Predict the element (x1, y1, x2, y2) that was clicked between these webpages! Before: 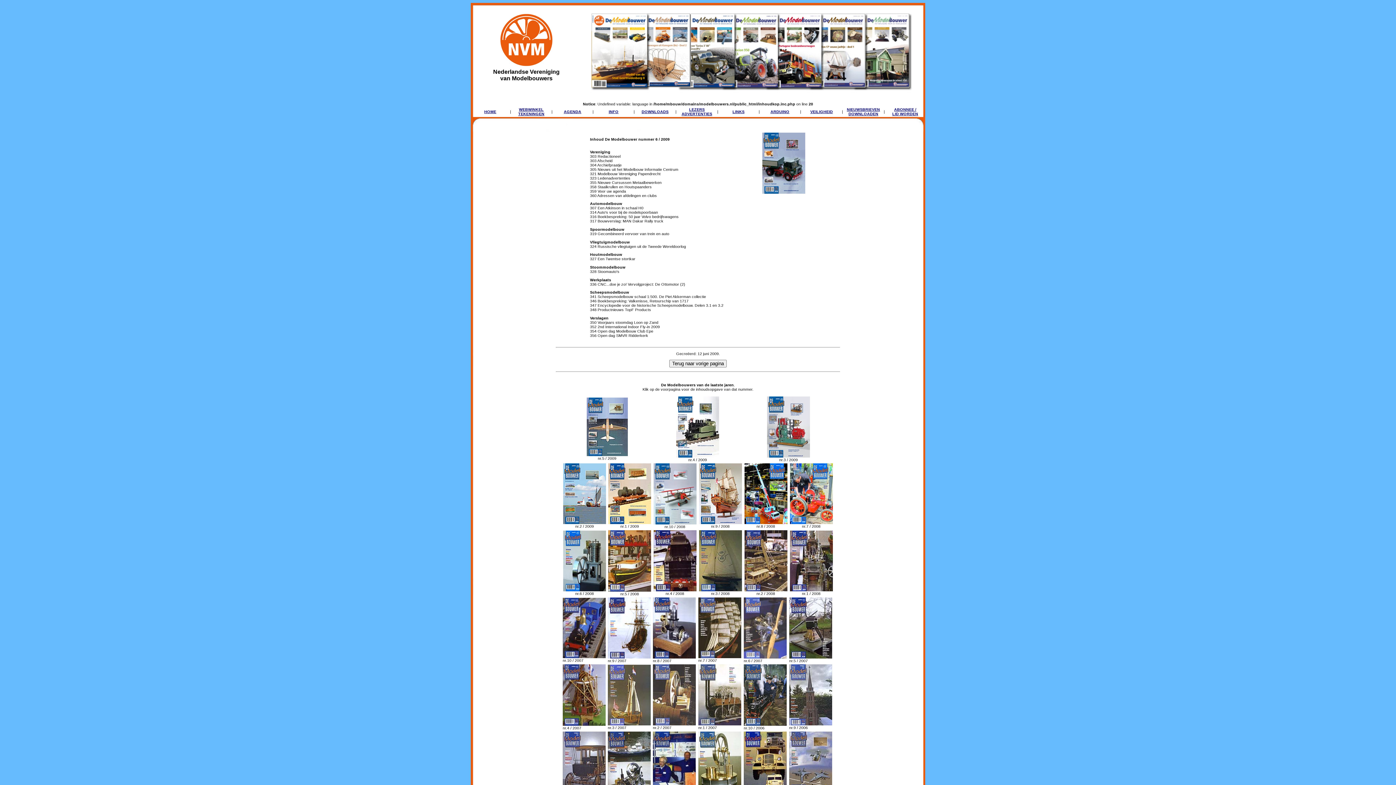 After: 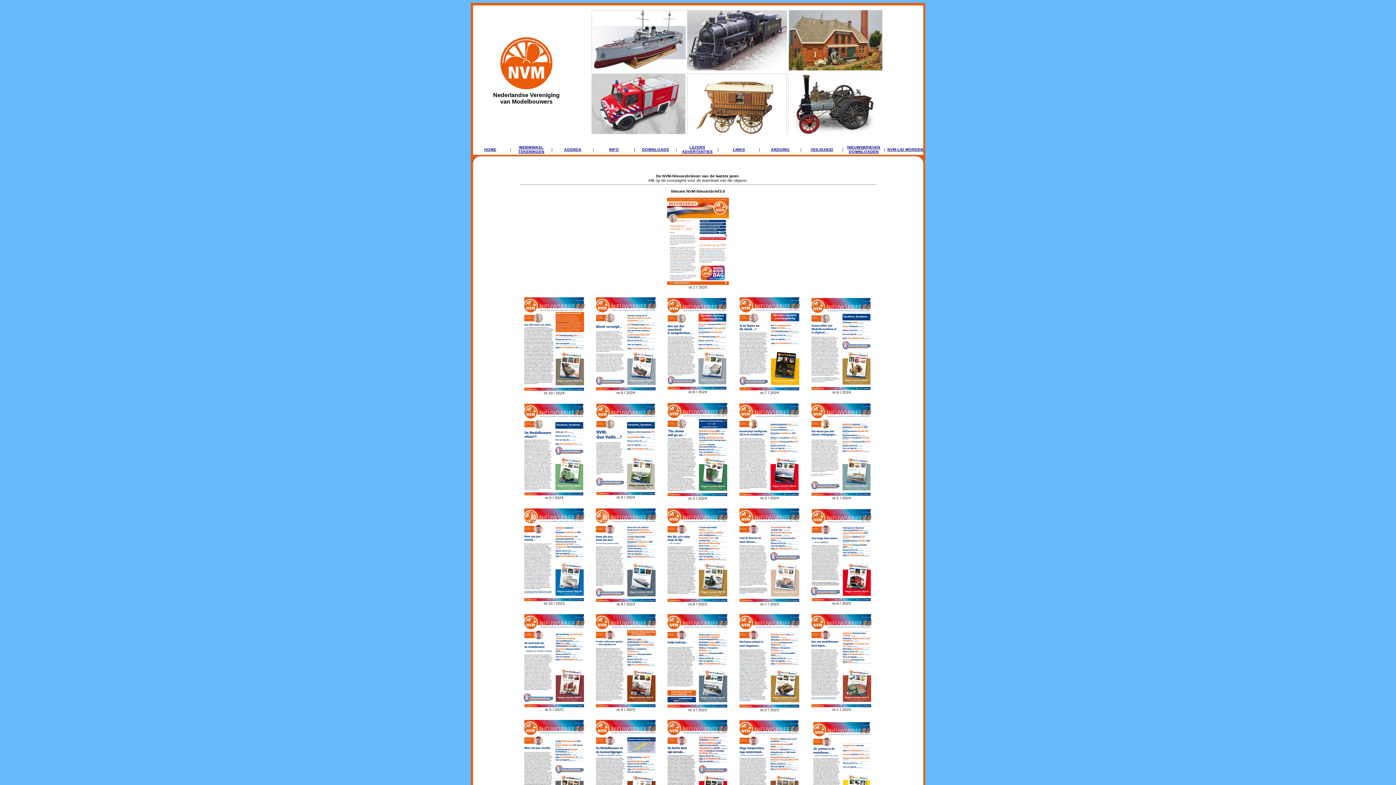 Action: label: NIEUWSBRIEVEN
DOWNLOADEN bbox: (847, 107, 880, 116)